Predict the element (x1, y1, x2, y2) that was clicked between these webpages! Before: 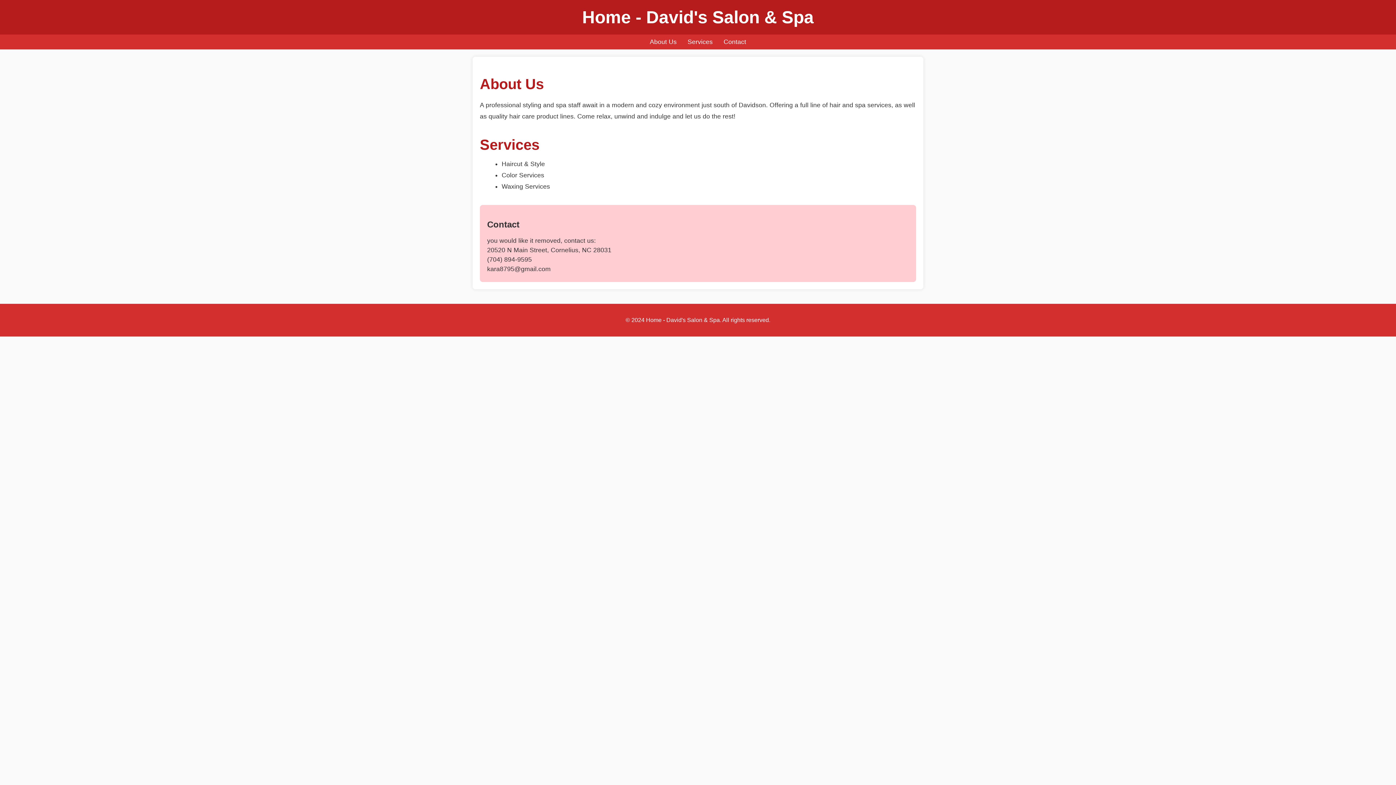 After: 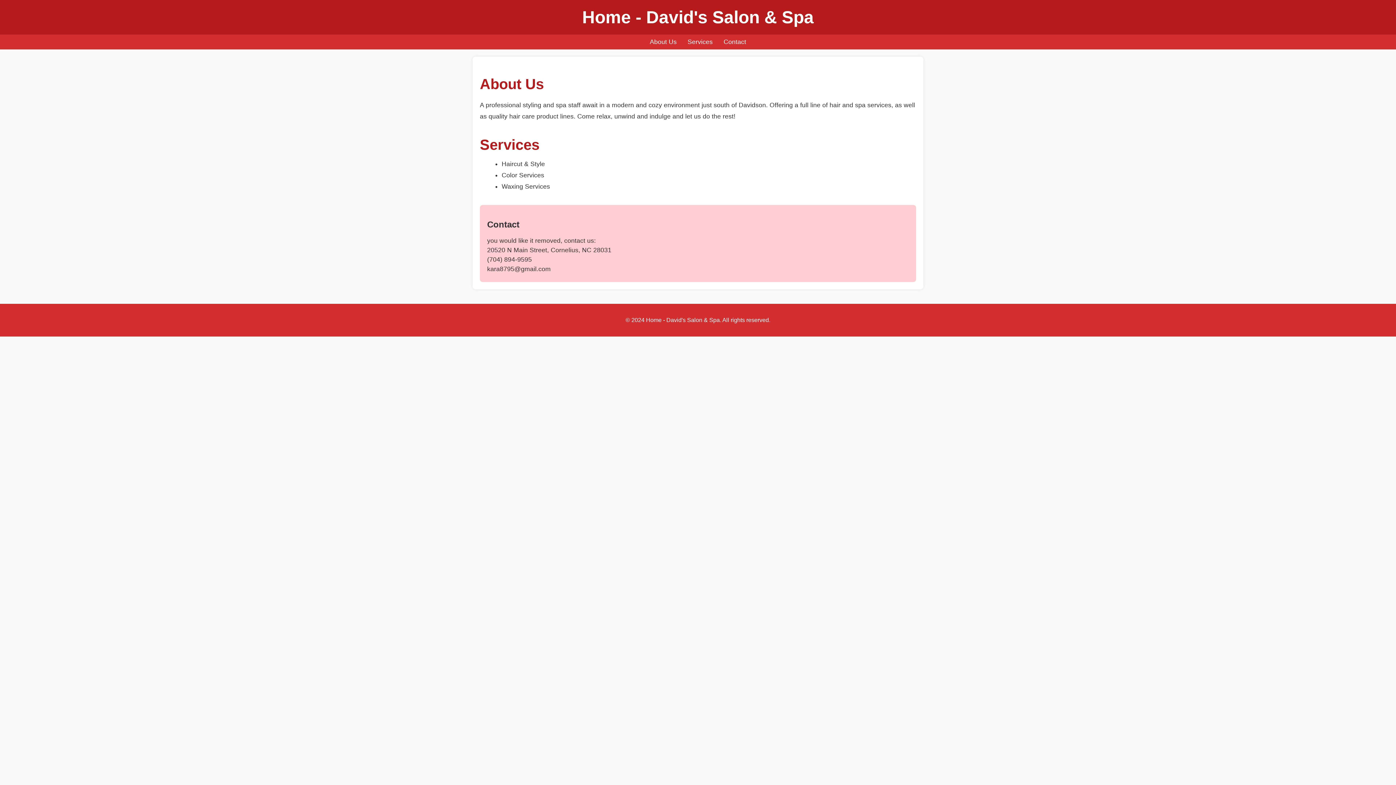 Action: label: Contact bbox: (723, 38, 746, 45)